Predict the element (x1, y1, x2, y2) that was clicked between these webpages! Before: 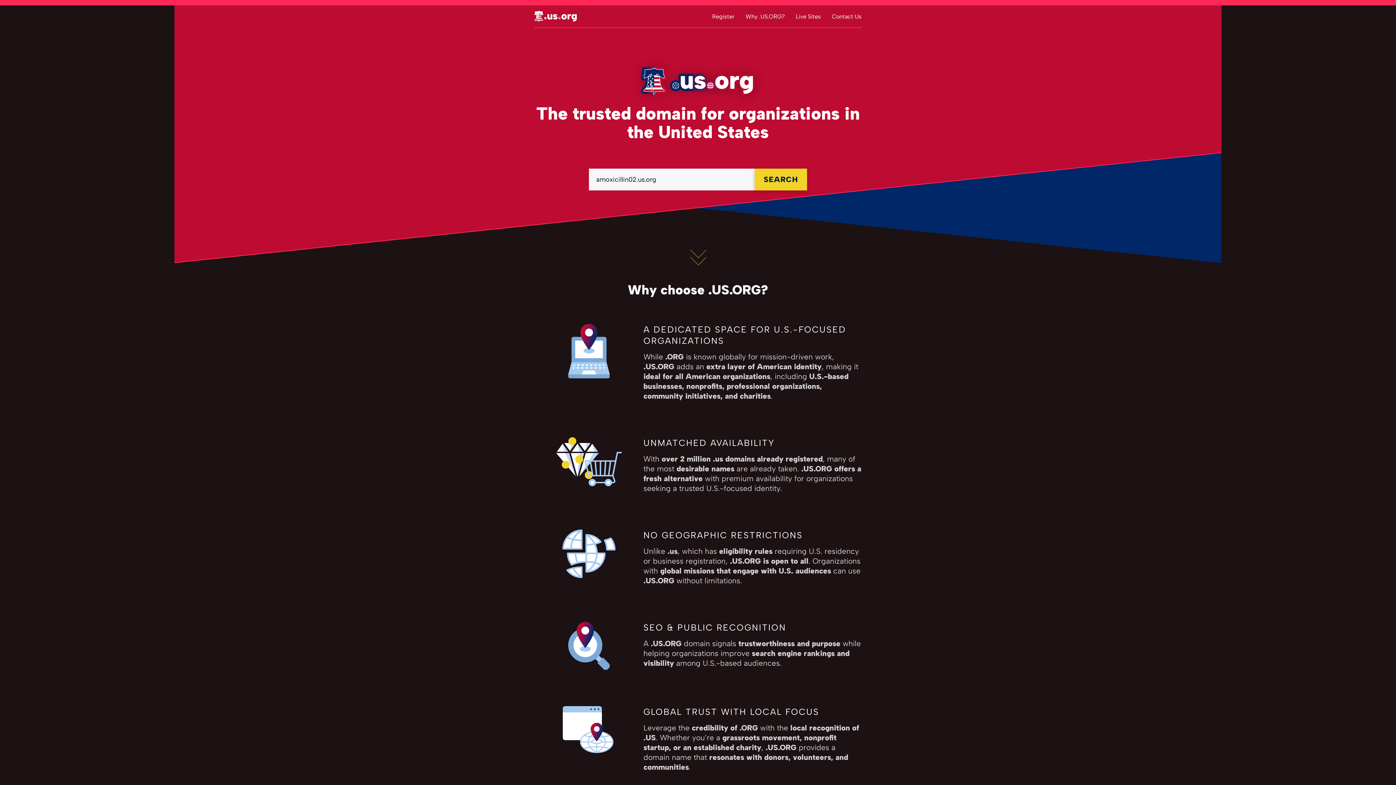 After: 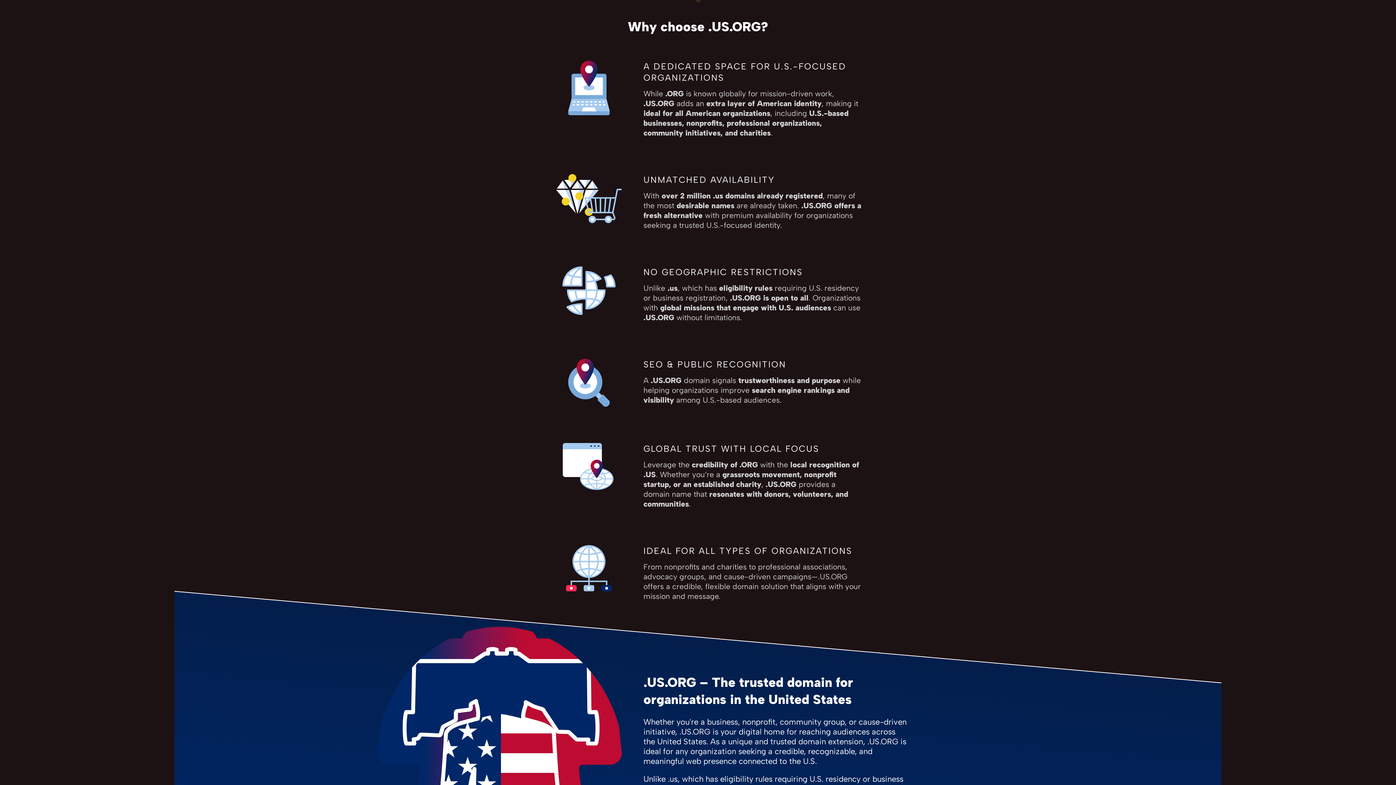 Action: label: Why .US.ORG? bbox: (745, 12, 785, 19)